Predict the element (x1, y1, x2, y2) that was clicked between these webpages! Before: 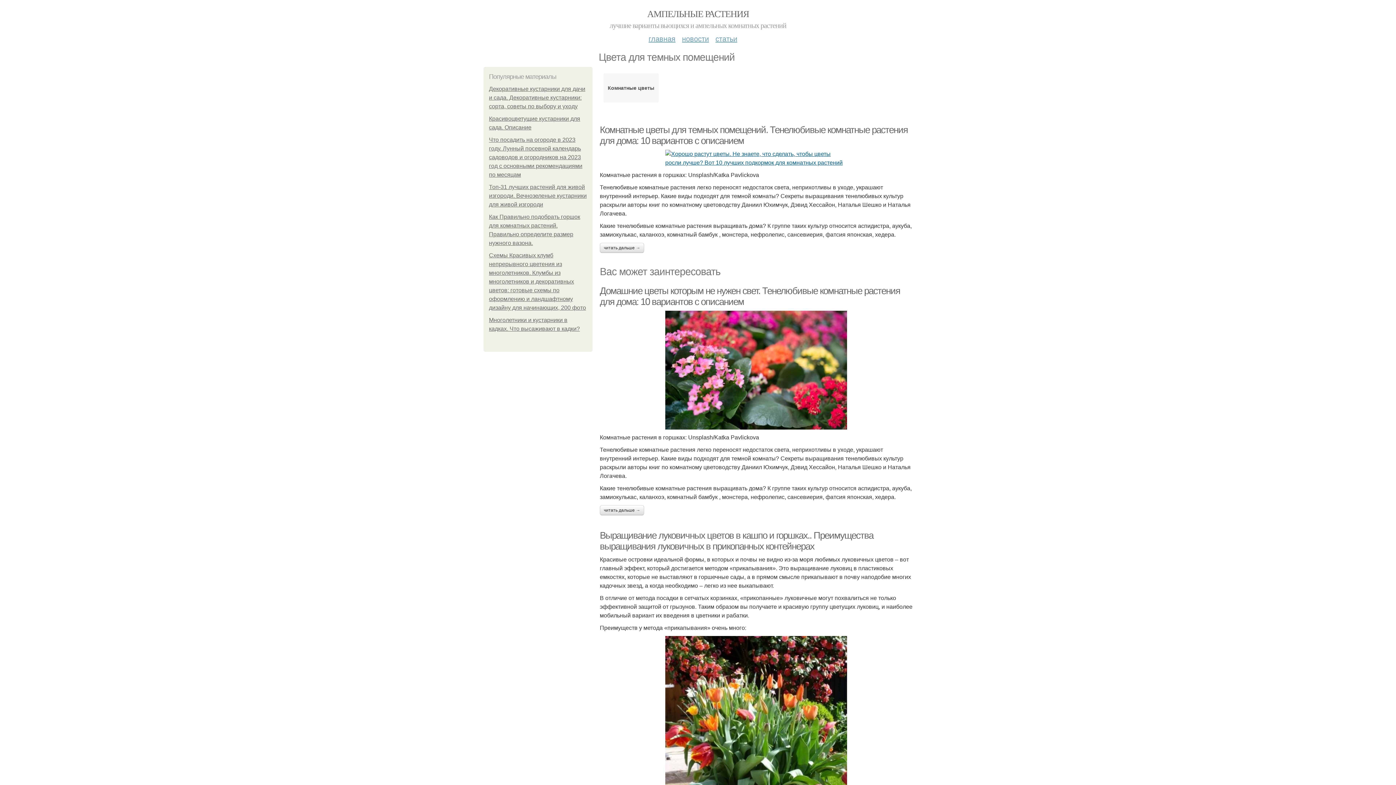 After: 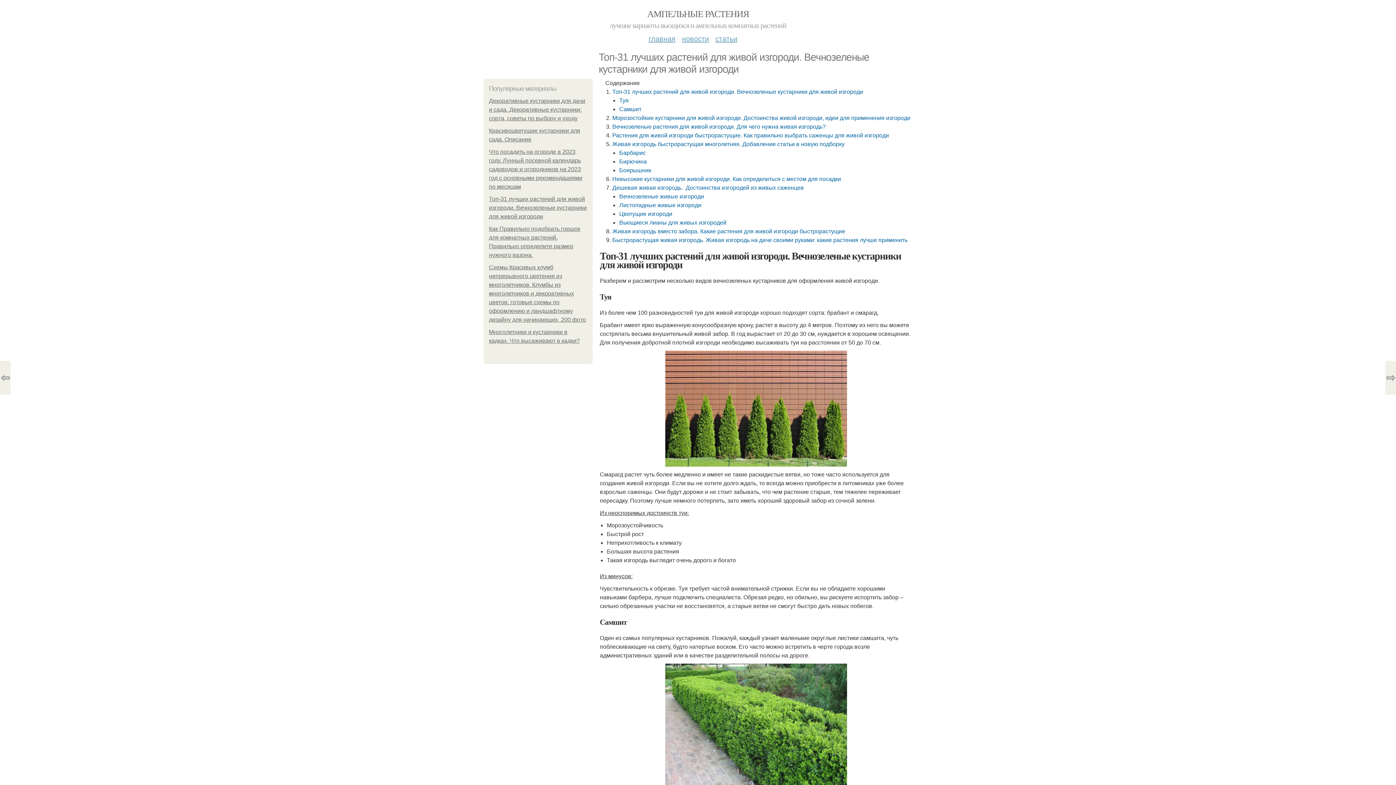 Action: label: Топ-31 лучших растений для живой изгороди. Вечнозеленые кустарники для живой изгороди bbox: (489, 184, 586, 207)